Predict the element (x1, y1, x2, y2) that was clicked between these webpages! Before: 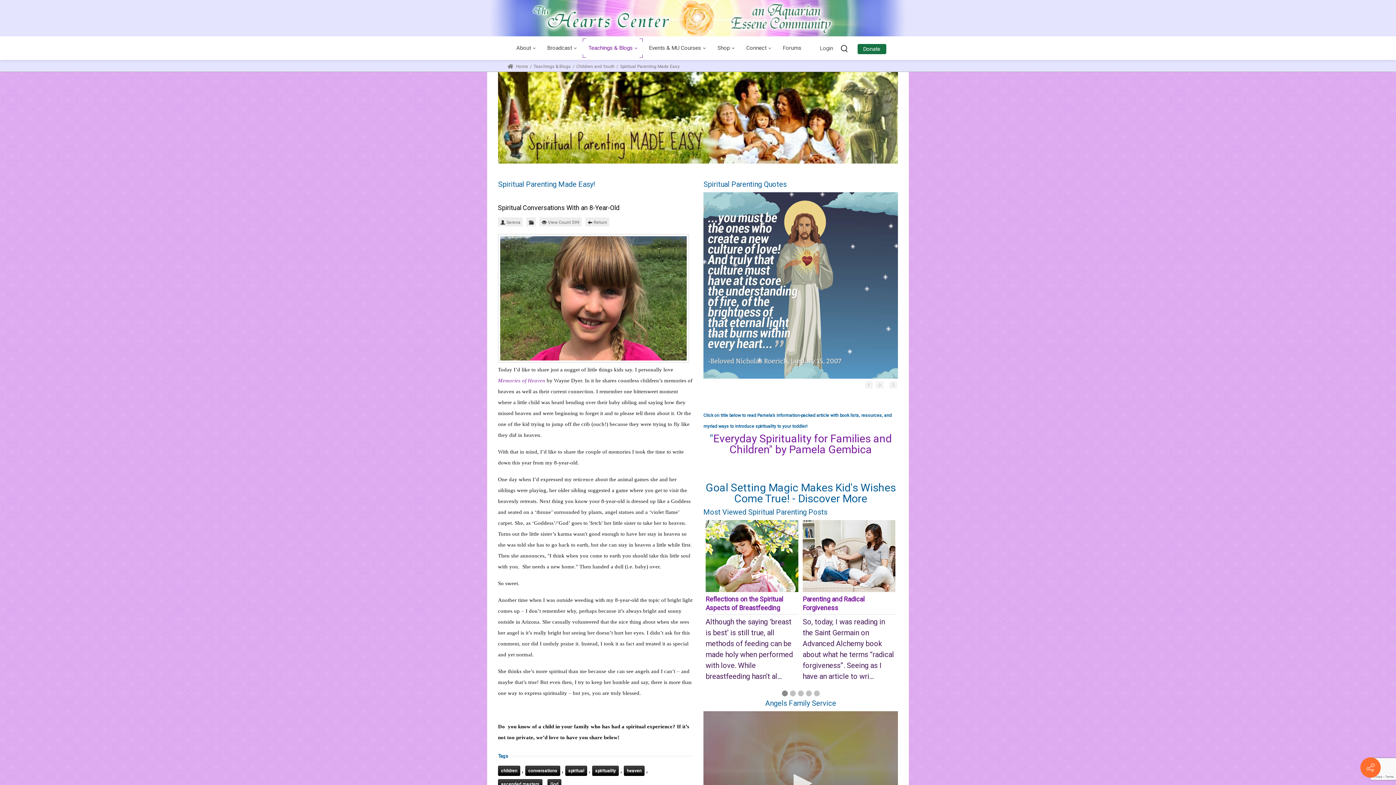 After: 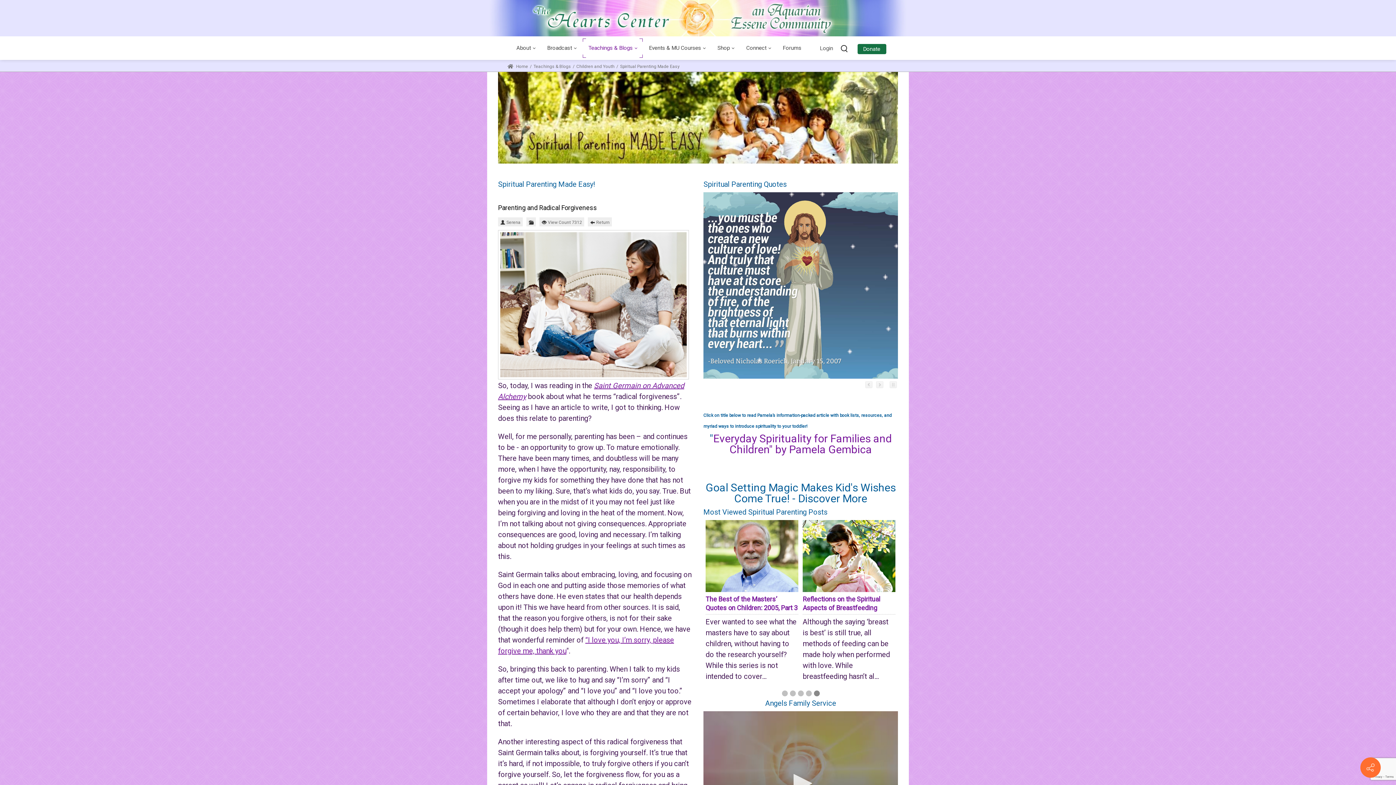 Action: bbox: (802, 520, 895, 592)